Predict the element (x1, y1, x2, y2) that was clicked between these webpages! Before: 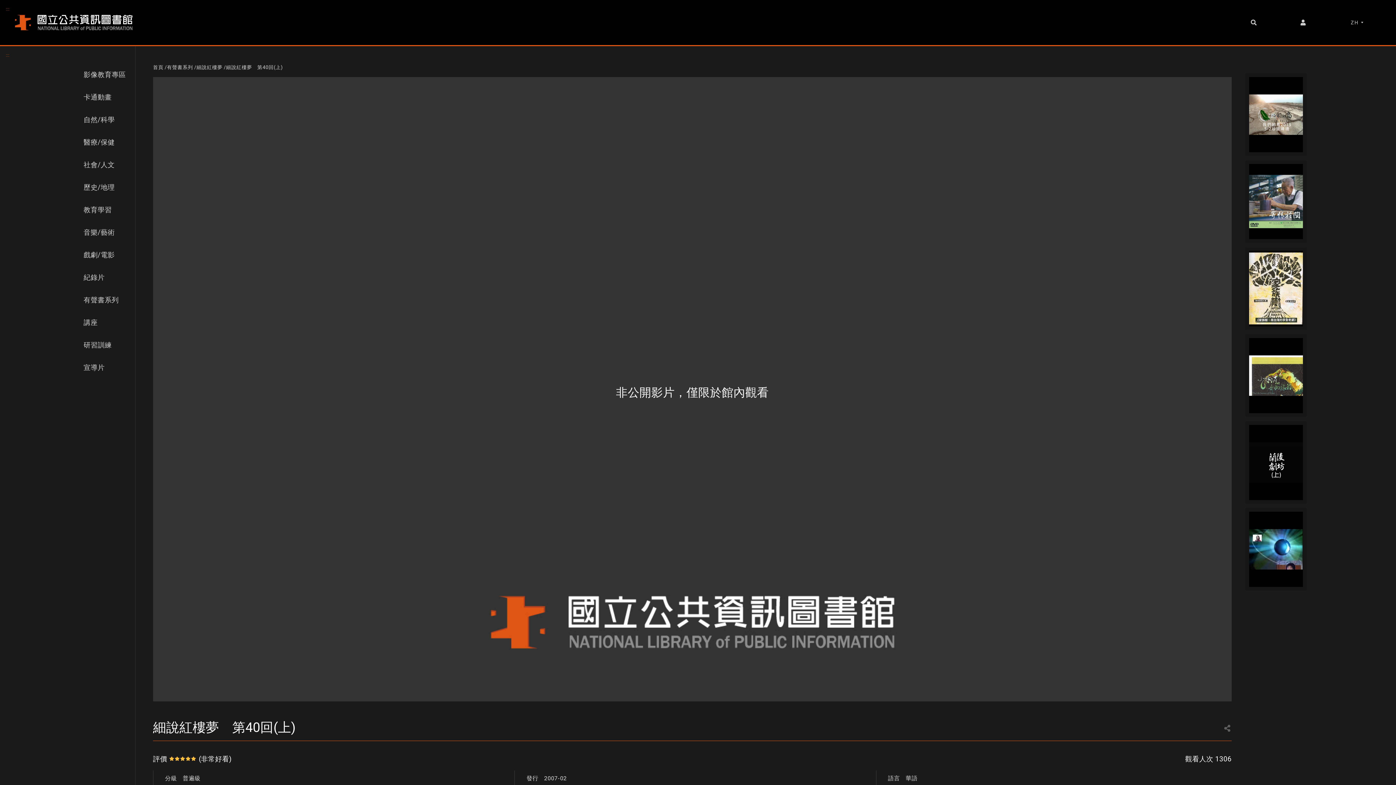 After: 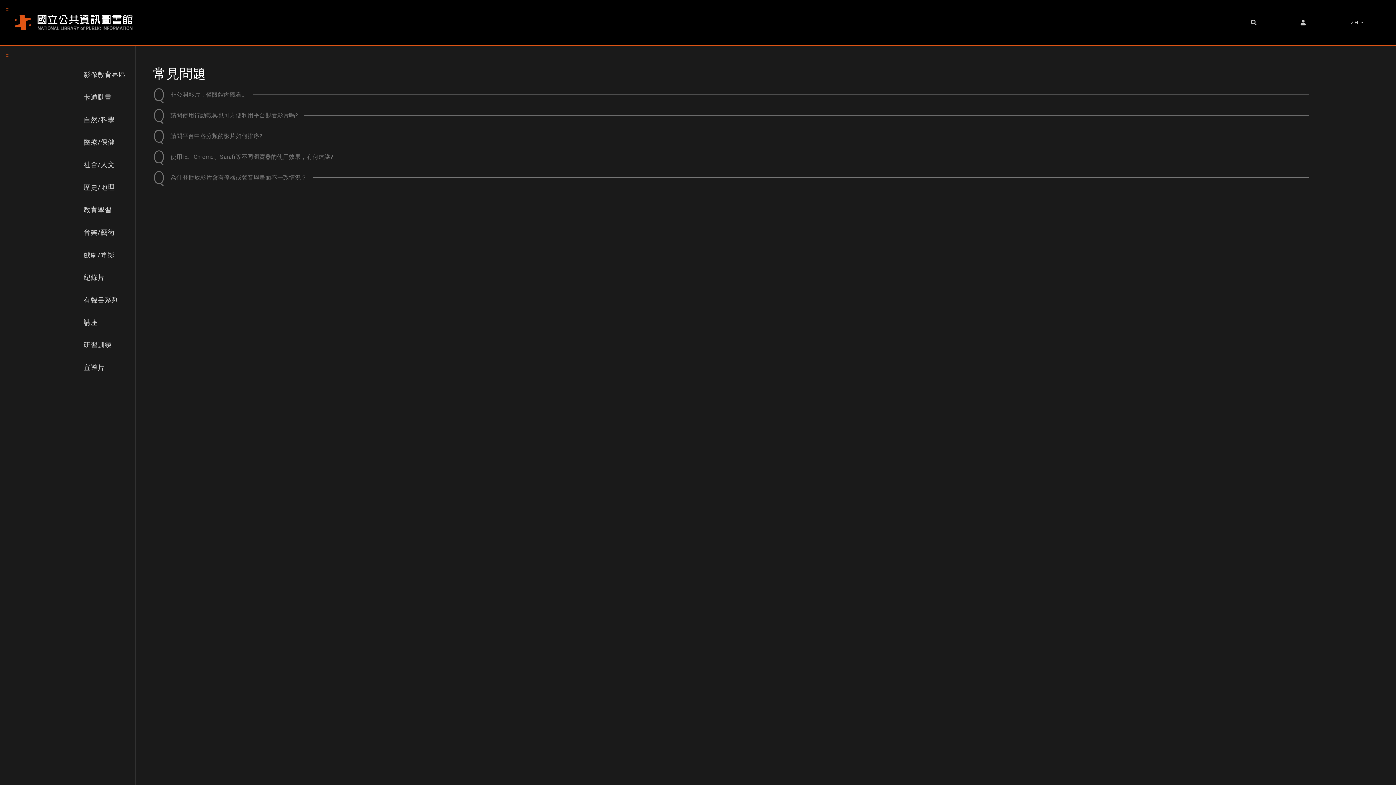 Action: label: 非公開影片，僅限於館內觀看 bbox: (616, 385, 768, 399)